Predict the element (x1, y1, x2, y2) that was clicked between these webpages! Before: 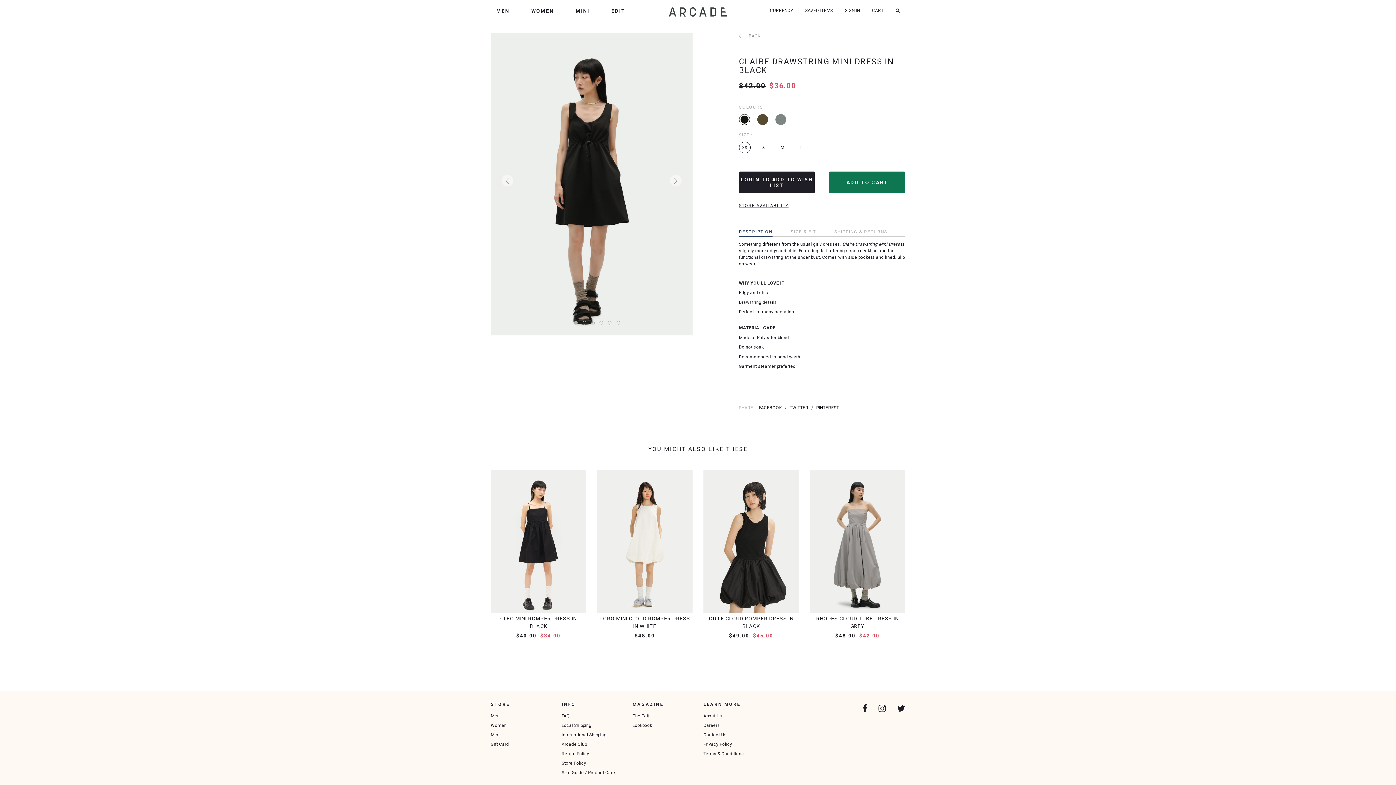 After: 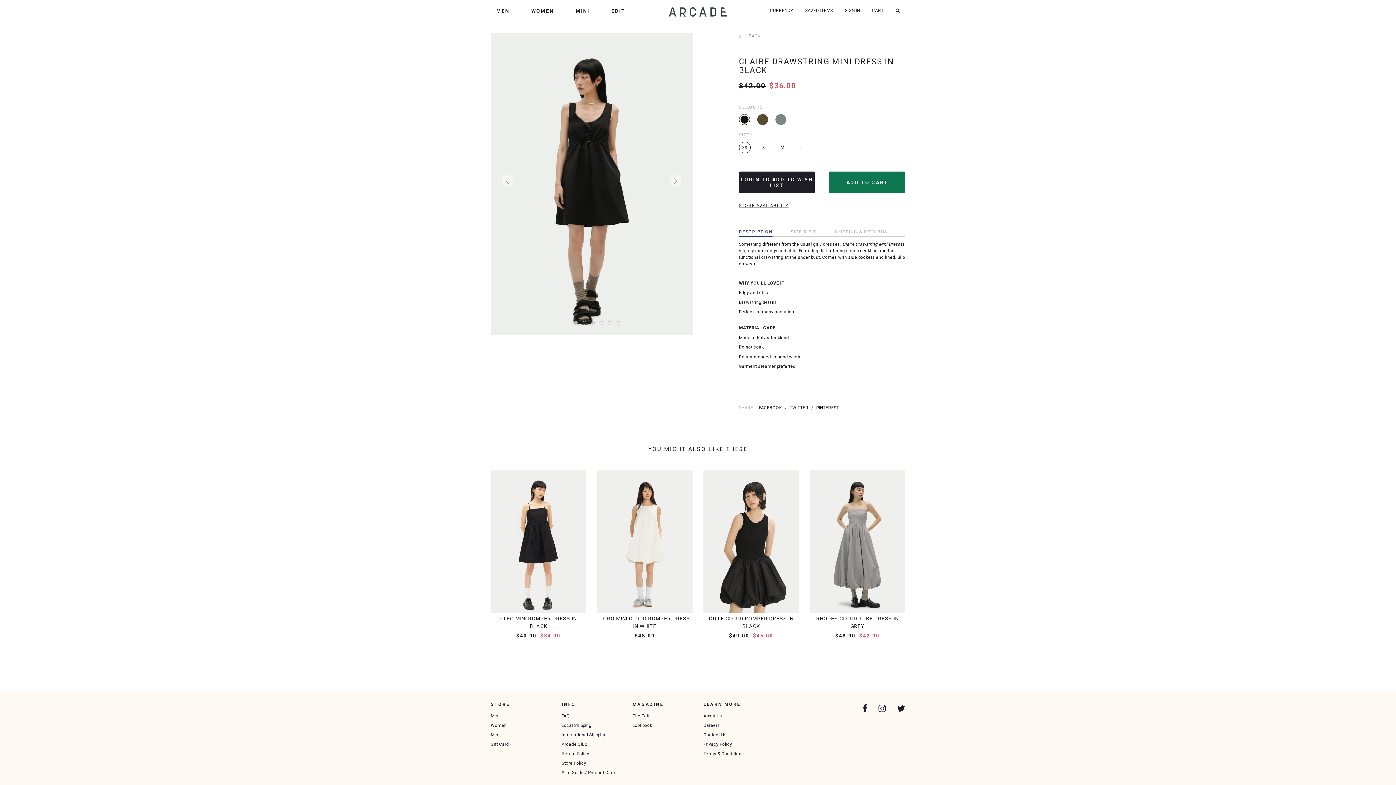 Action: label: DESCRIPTION bbox: (739, 229, 772, 236)